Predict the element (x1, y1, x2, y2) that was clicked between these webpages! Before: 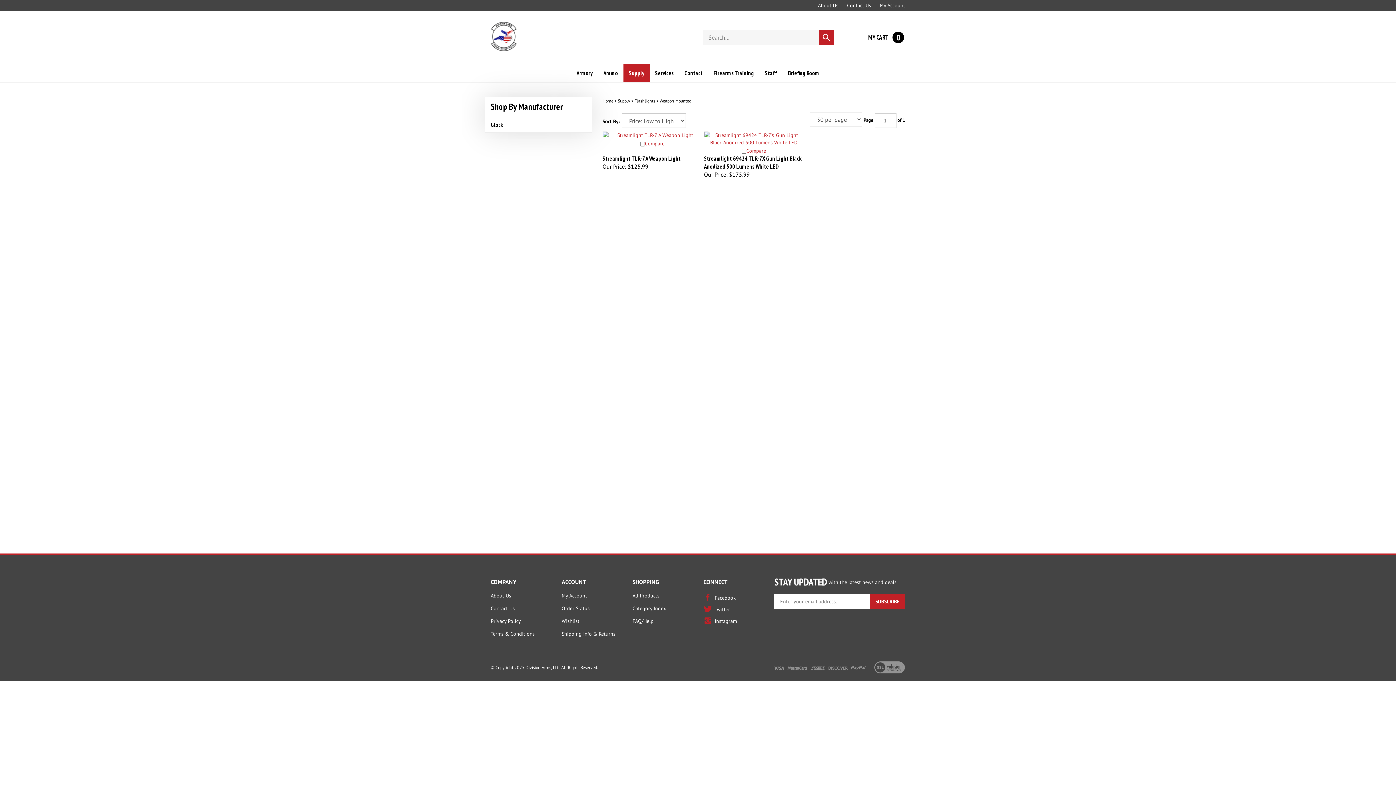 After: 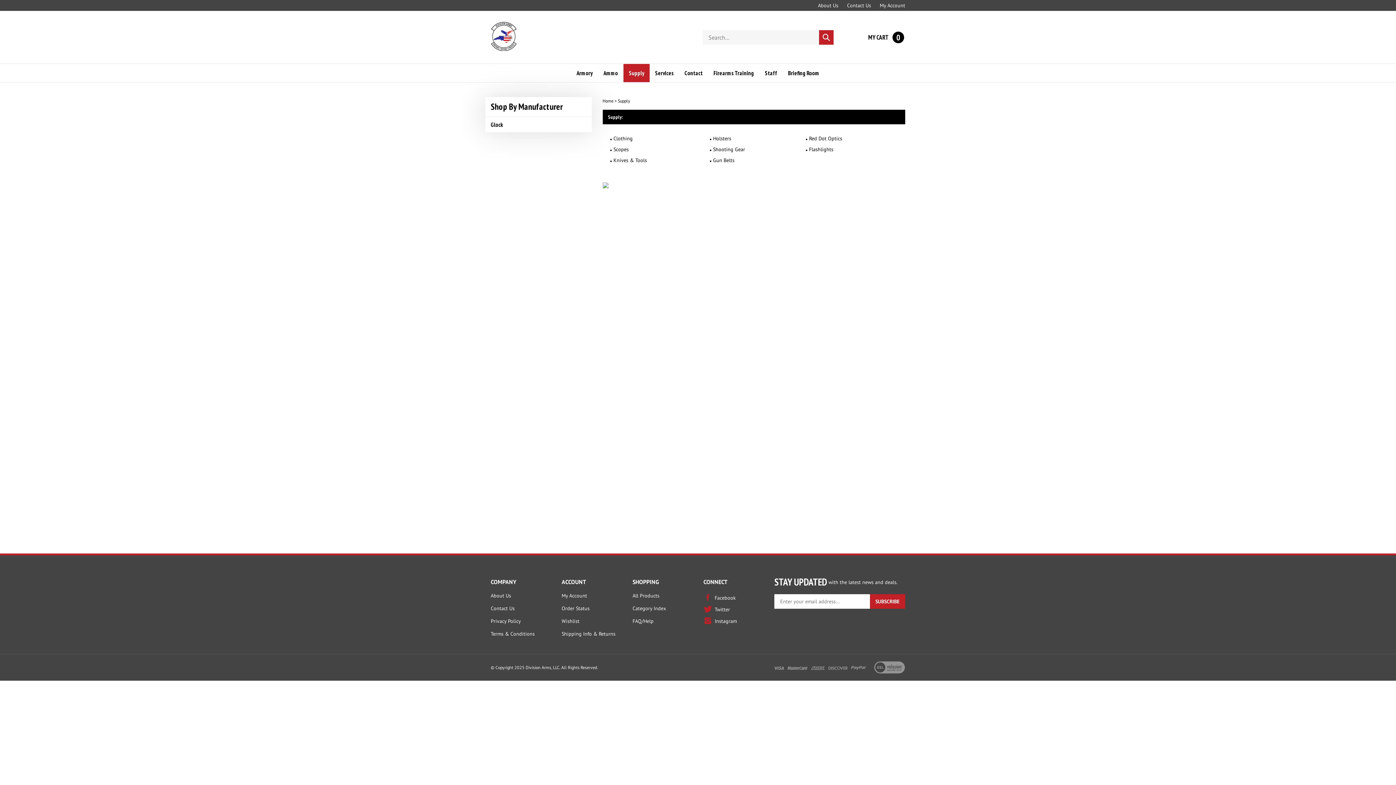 Action: label: Supply bbox: (623, 64, 649, 82)